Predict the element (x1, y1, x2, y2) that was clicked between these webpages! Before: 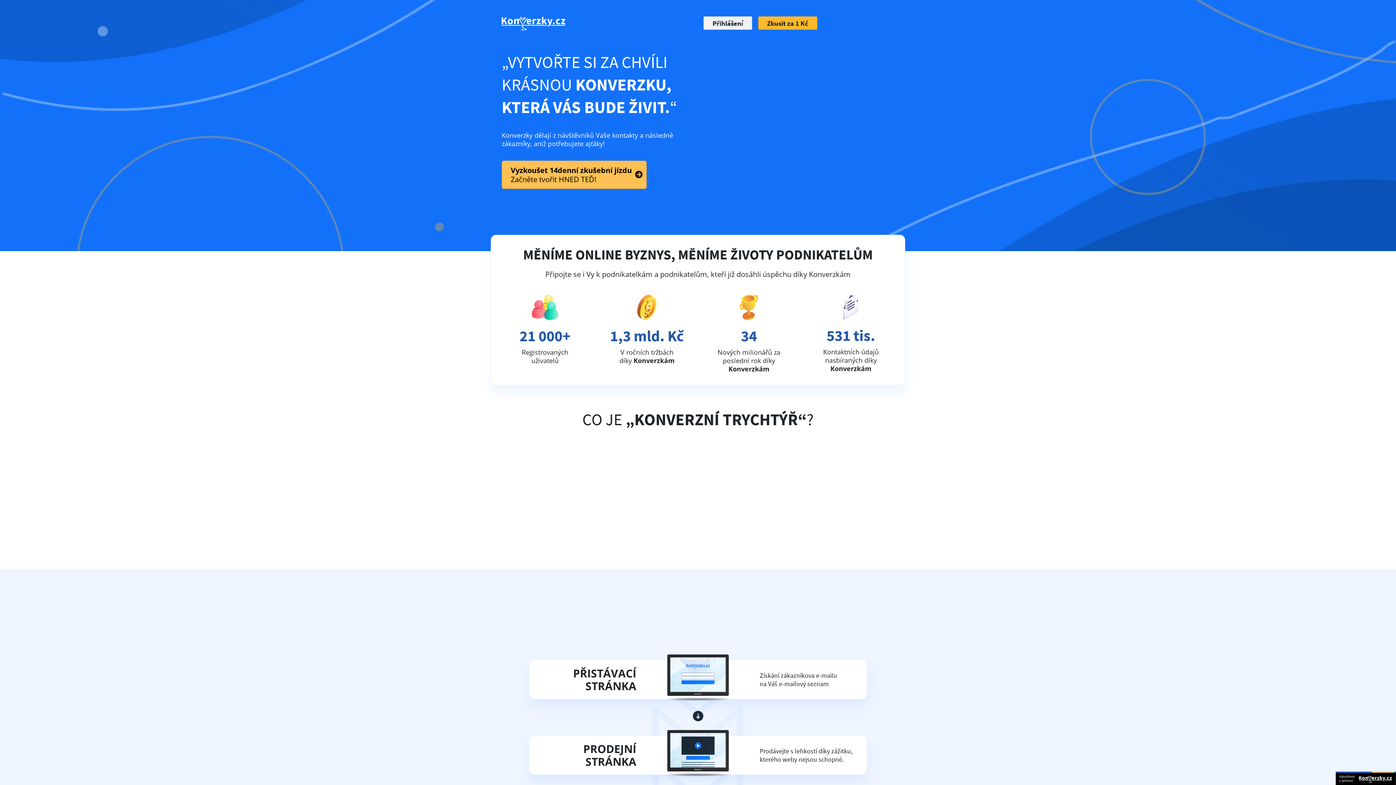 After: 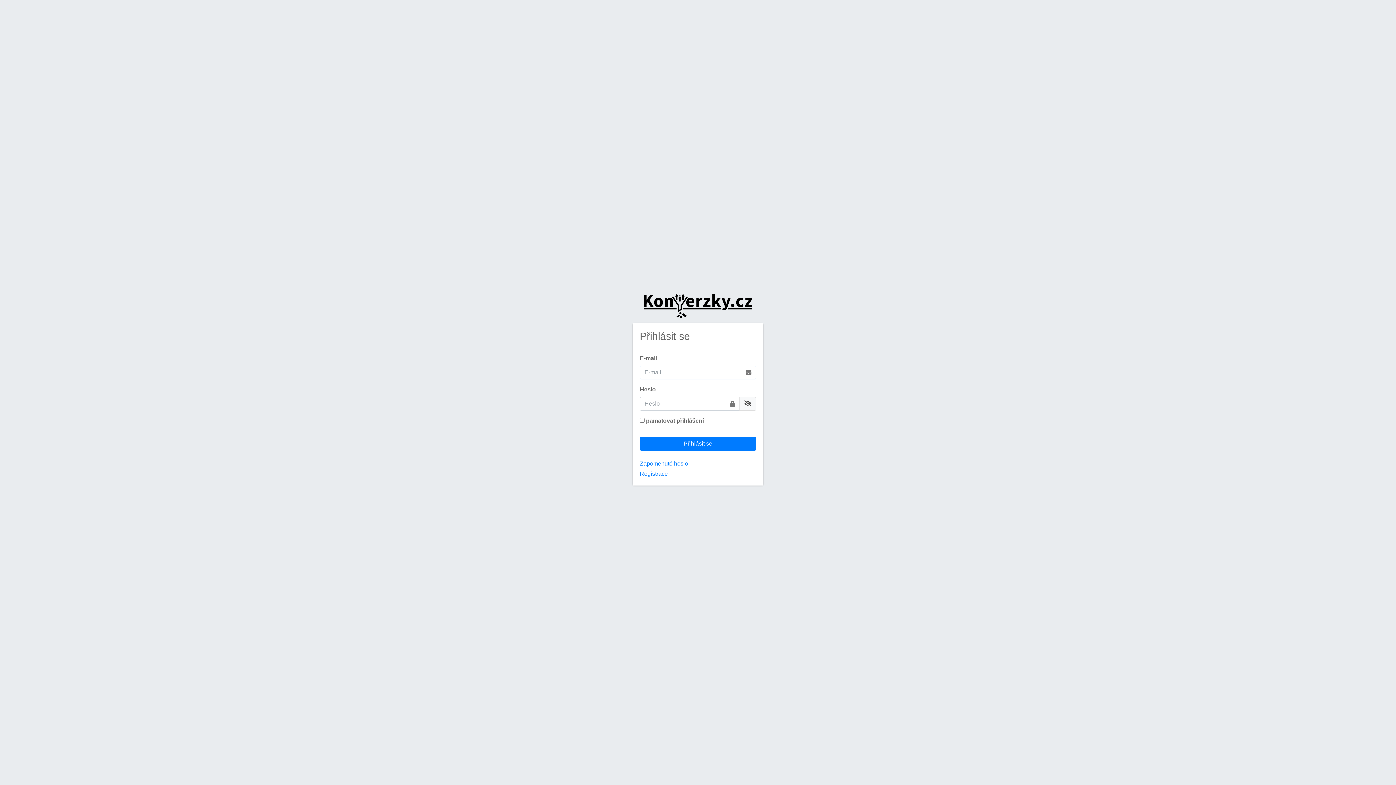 Action: bbox: (703, 16, 752, 29) label: Přihlášení